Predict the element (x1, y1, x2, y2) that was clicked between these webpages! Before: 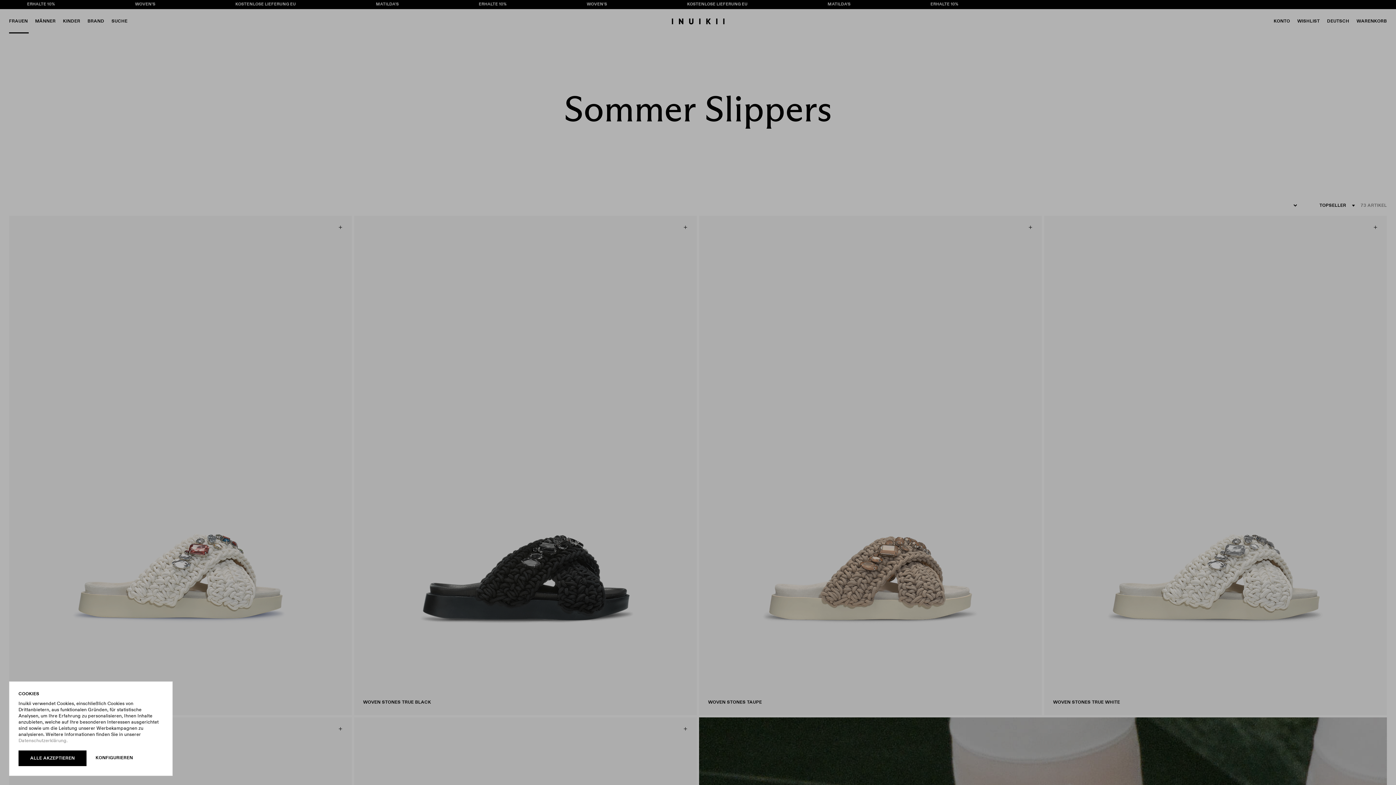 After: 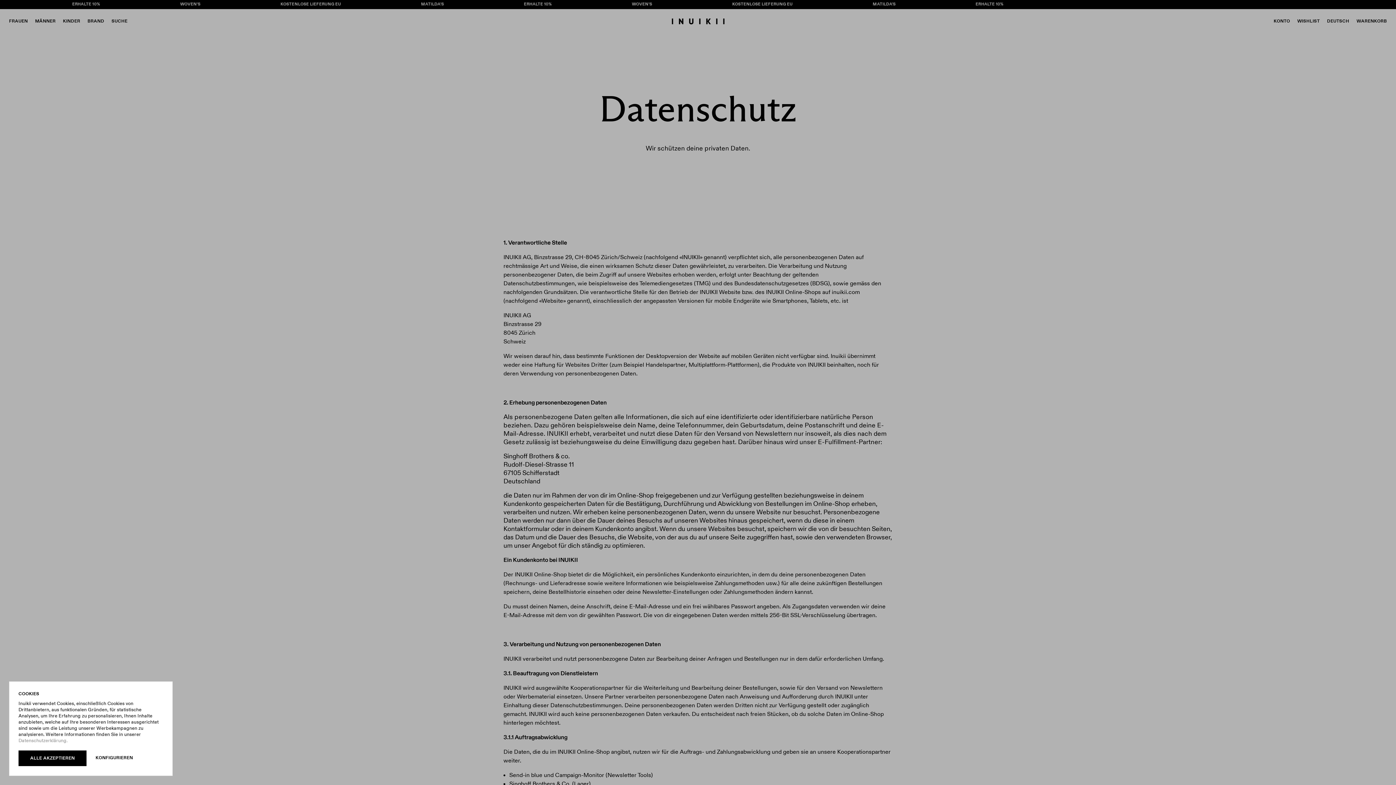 Action: bbox: (18, 738, 67, 744) label: Datenschutzerklärung.